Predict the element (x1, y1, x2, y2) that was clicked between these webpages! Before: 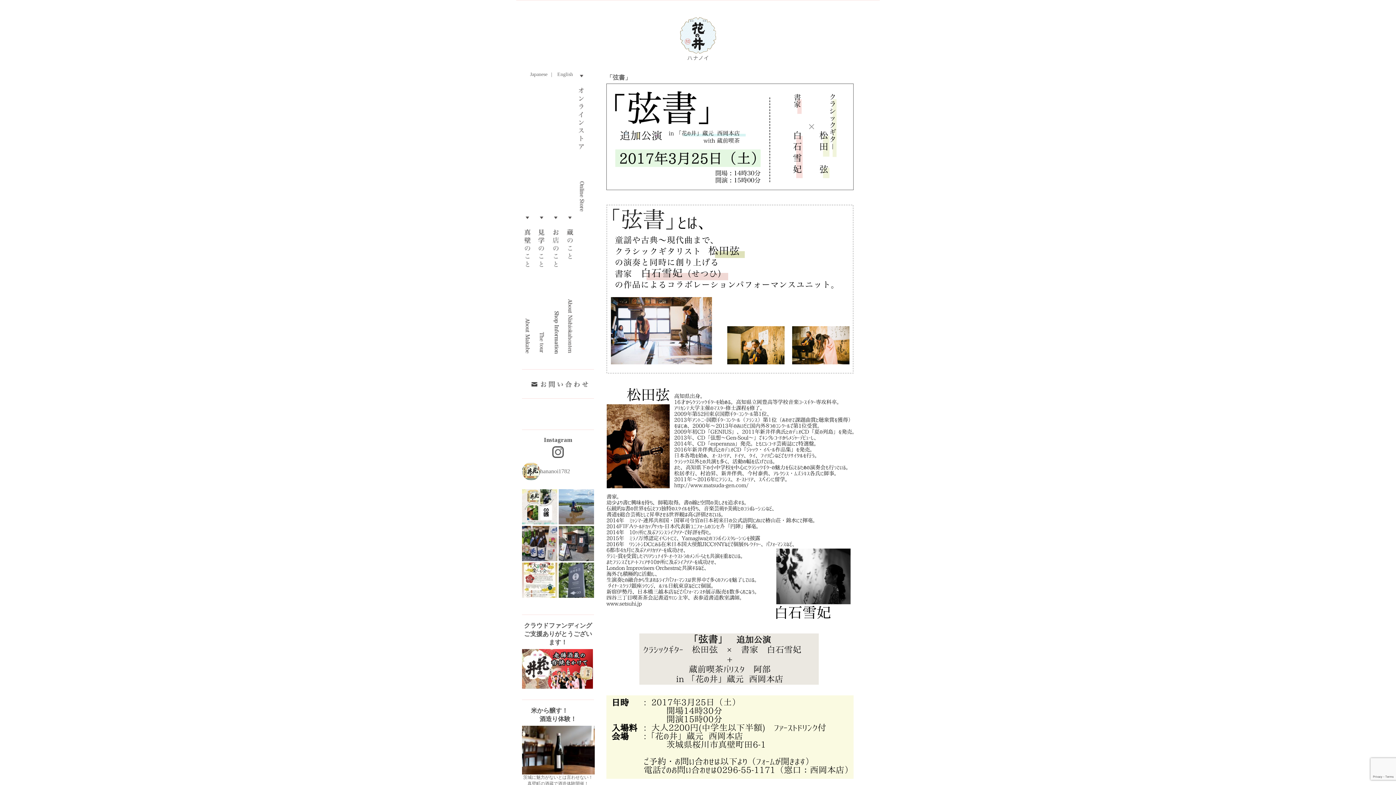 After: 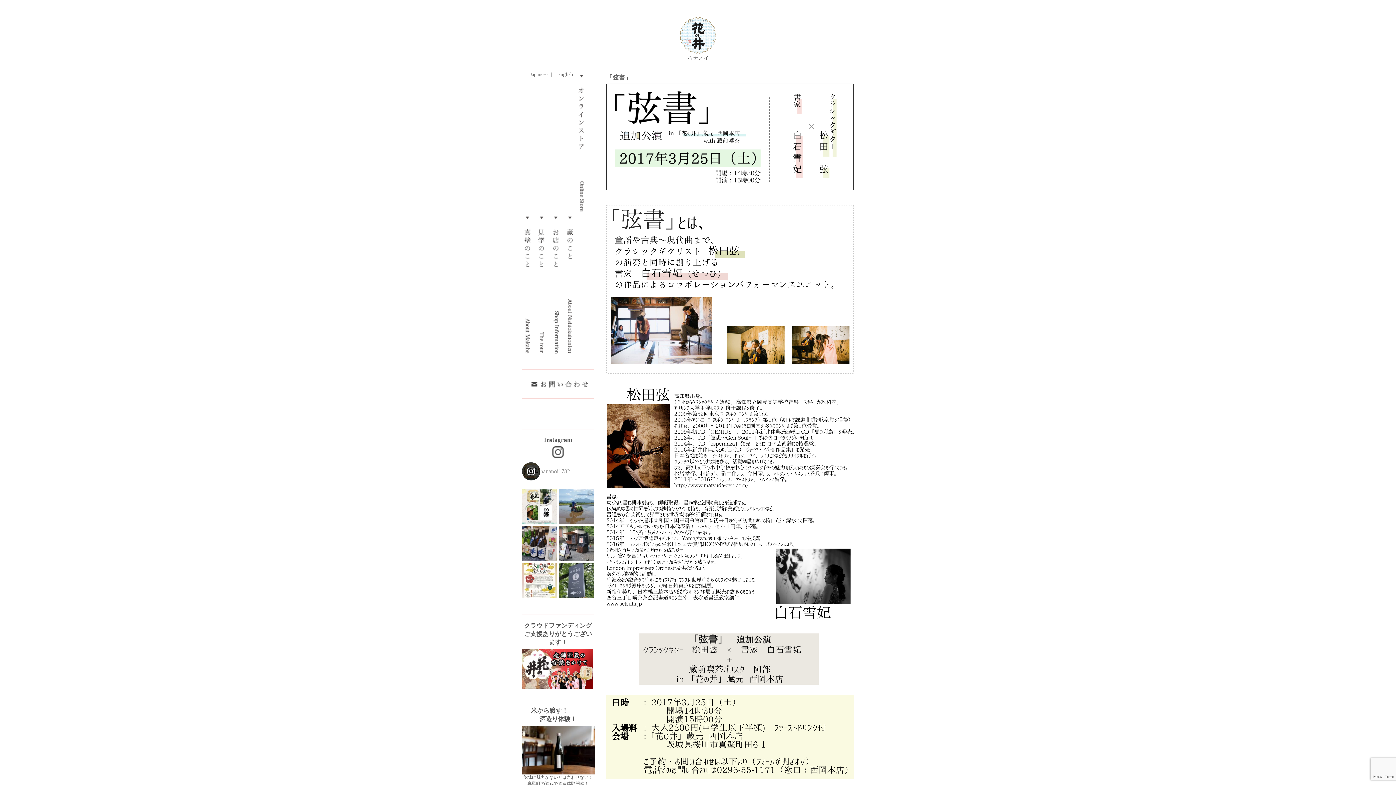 Action: label: hananoi1782 bbox: (522, 462, 594, 480)